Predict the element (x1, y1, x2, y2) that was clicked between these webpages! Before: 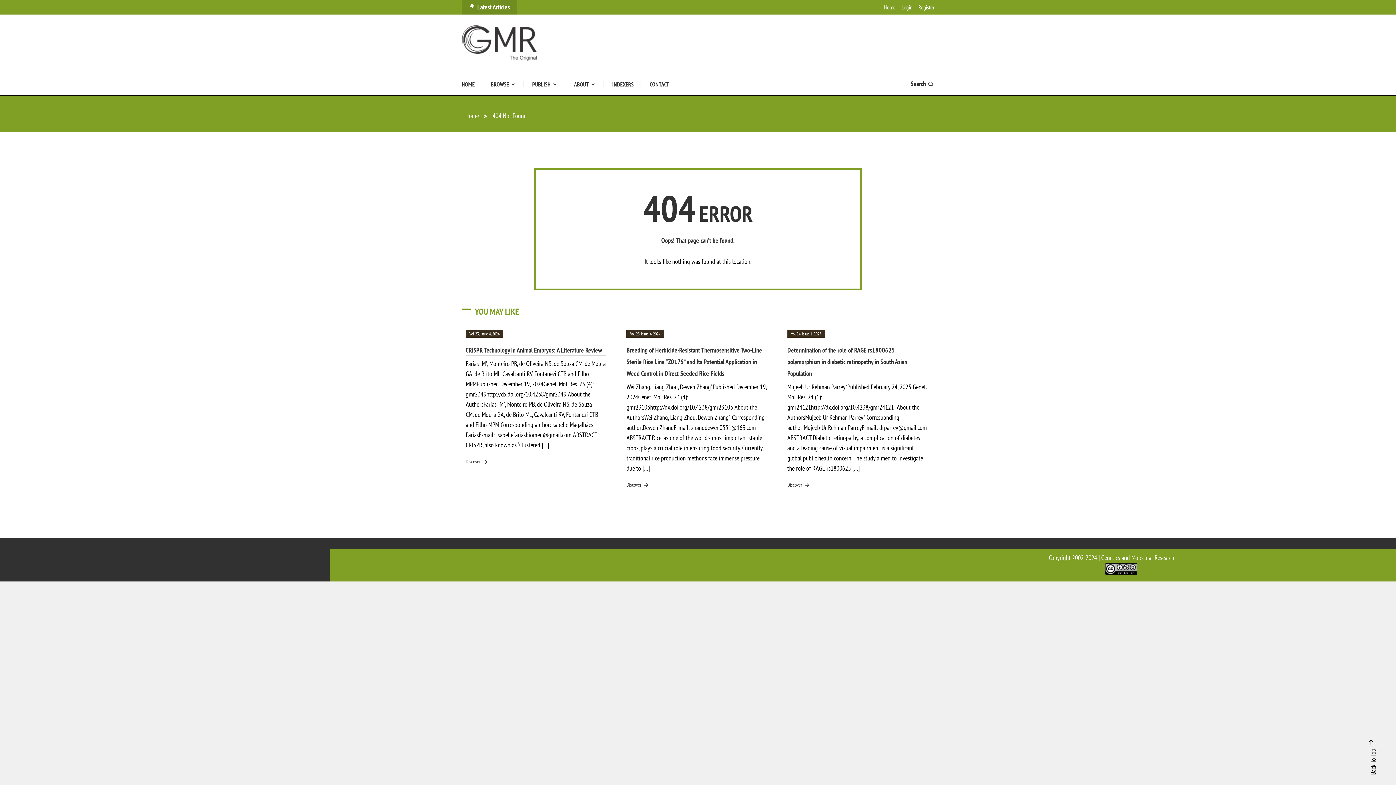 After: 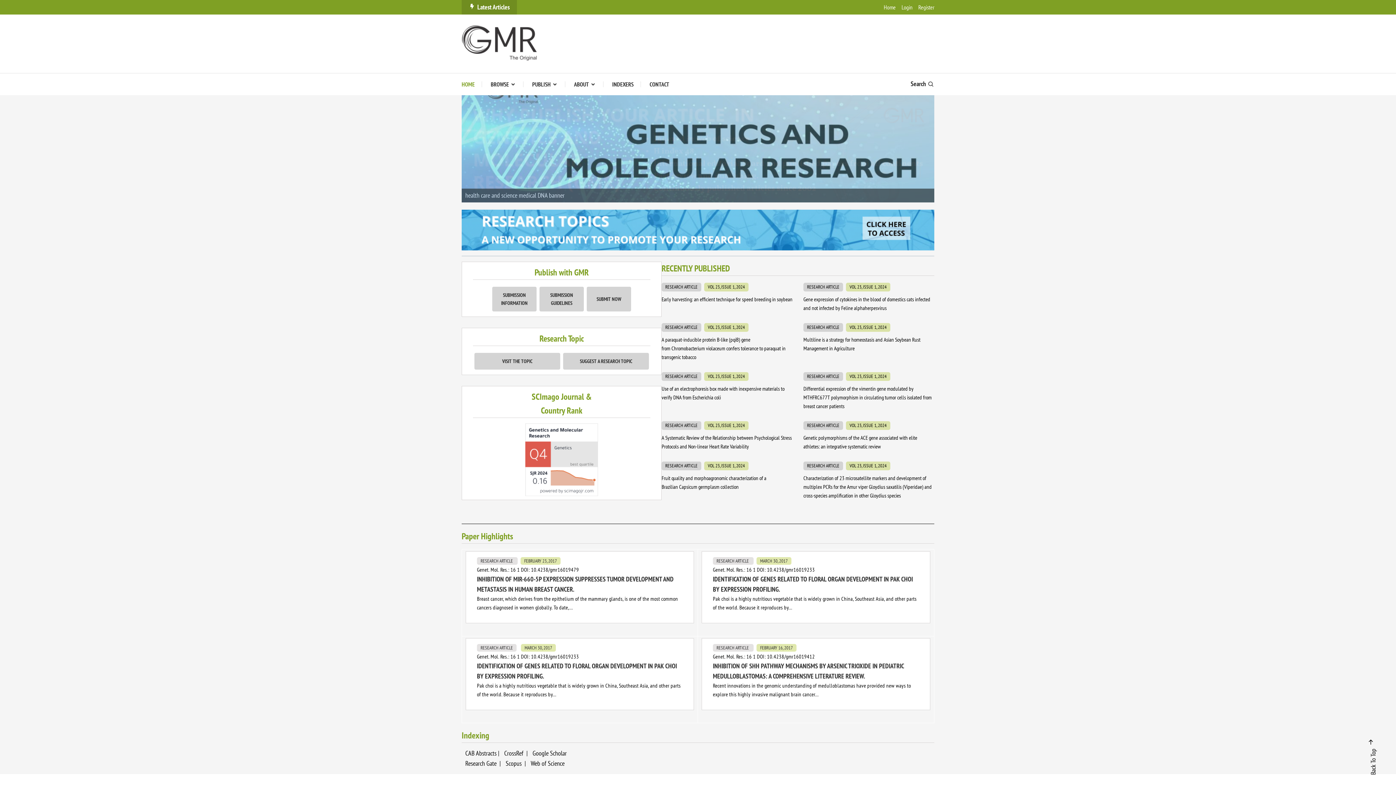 Action: bbox: (884, 2, 896, 12) label: Home